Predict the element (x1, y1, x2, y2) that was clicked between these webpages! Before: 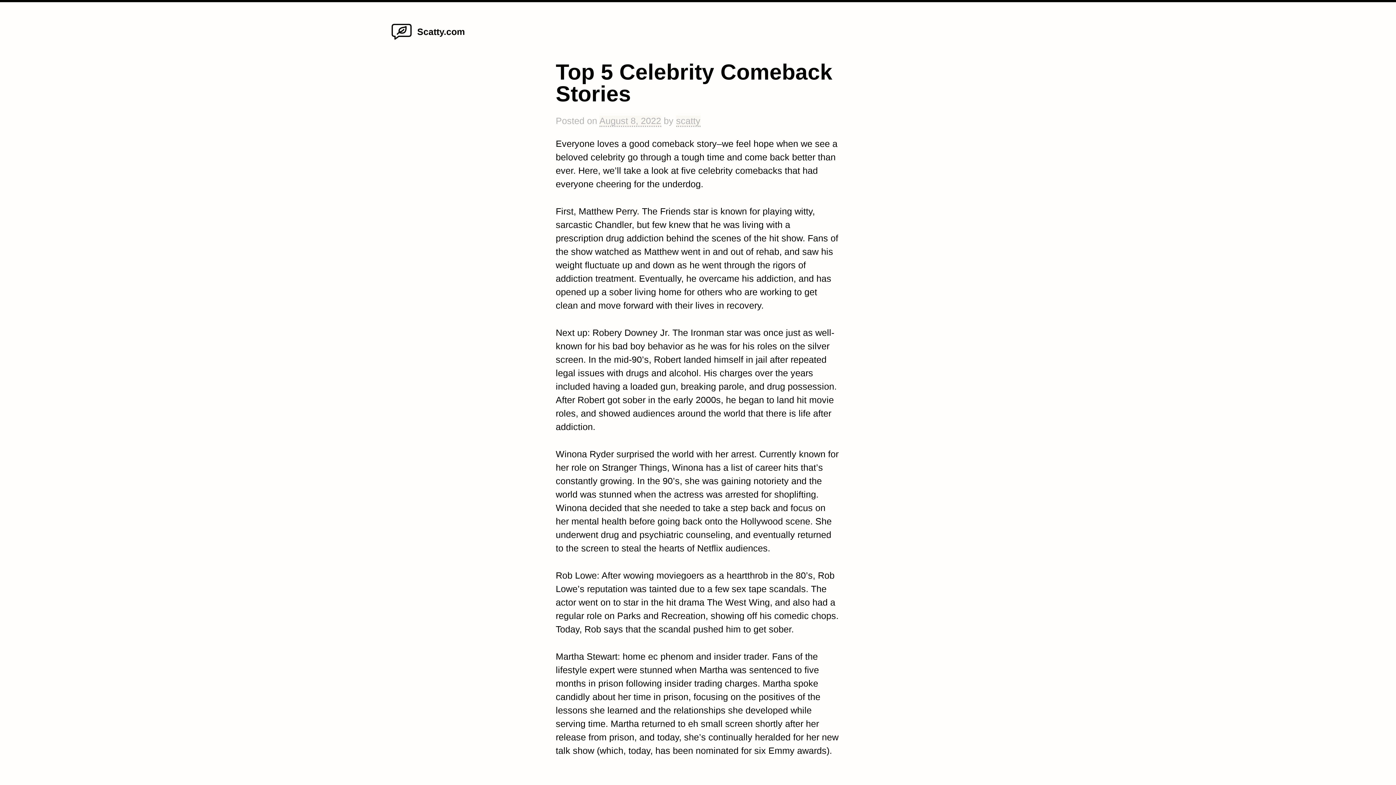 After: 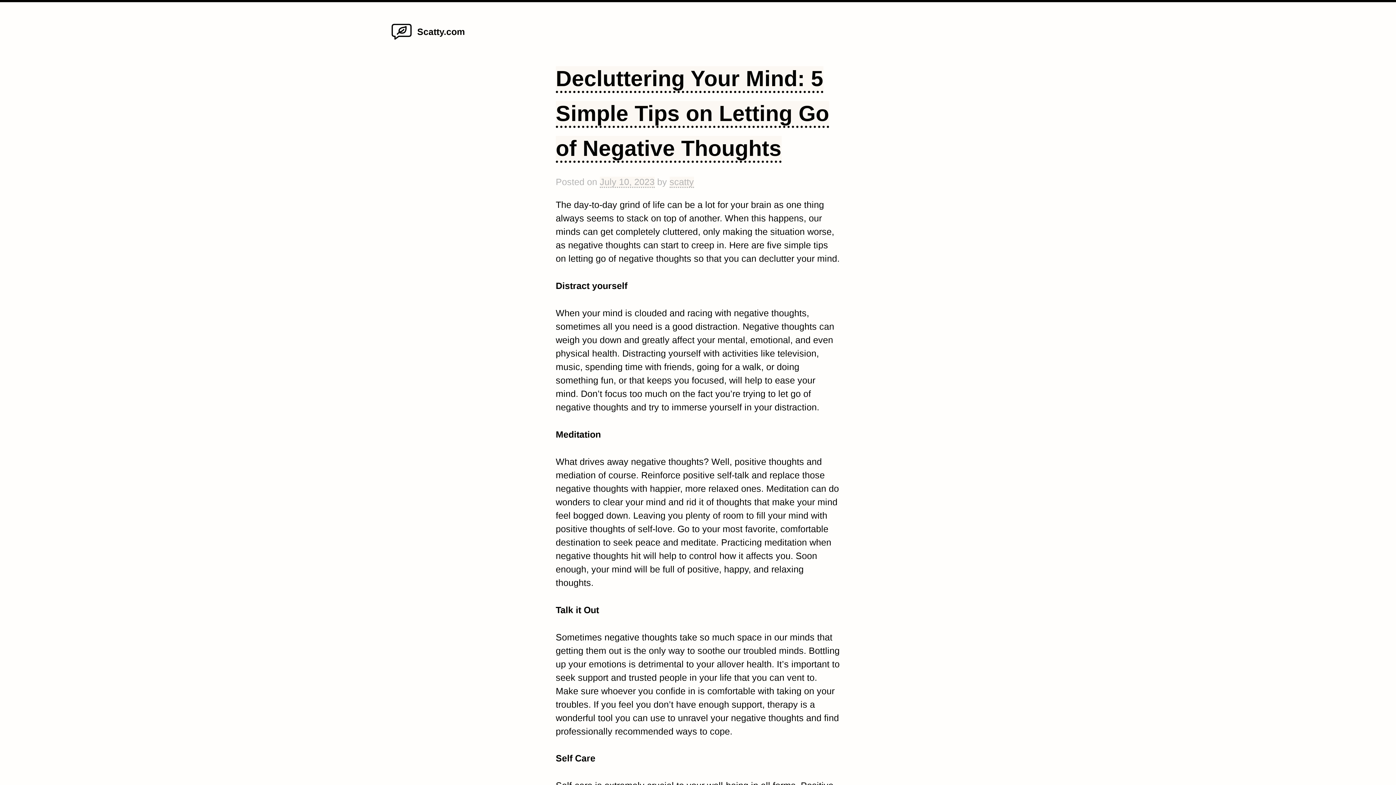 Action: bbox: (390, 34, 412, 44) label: Home